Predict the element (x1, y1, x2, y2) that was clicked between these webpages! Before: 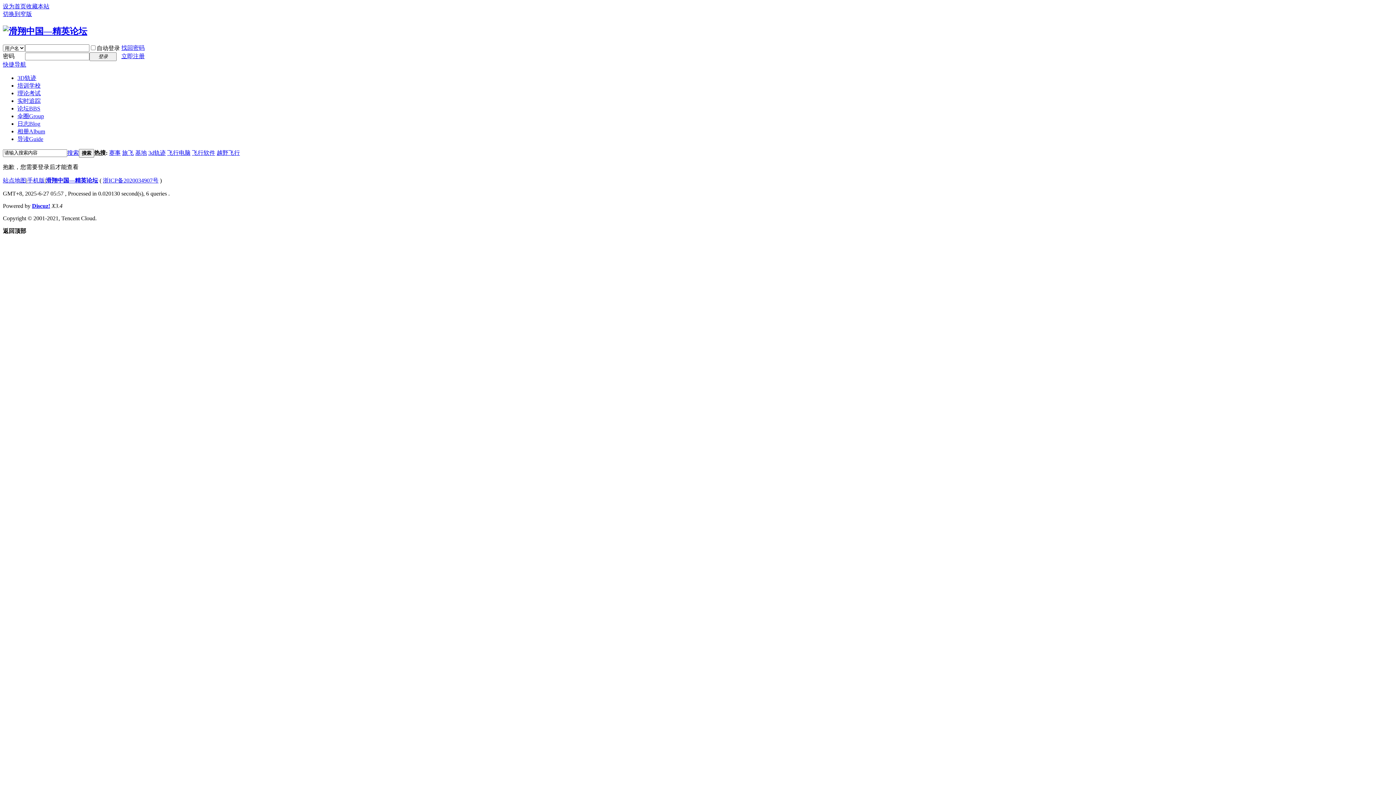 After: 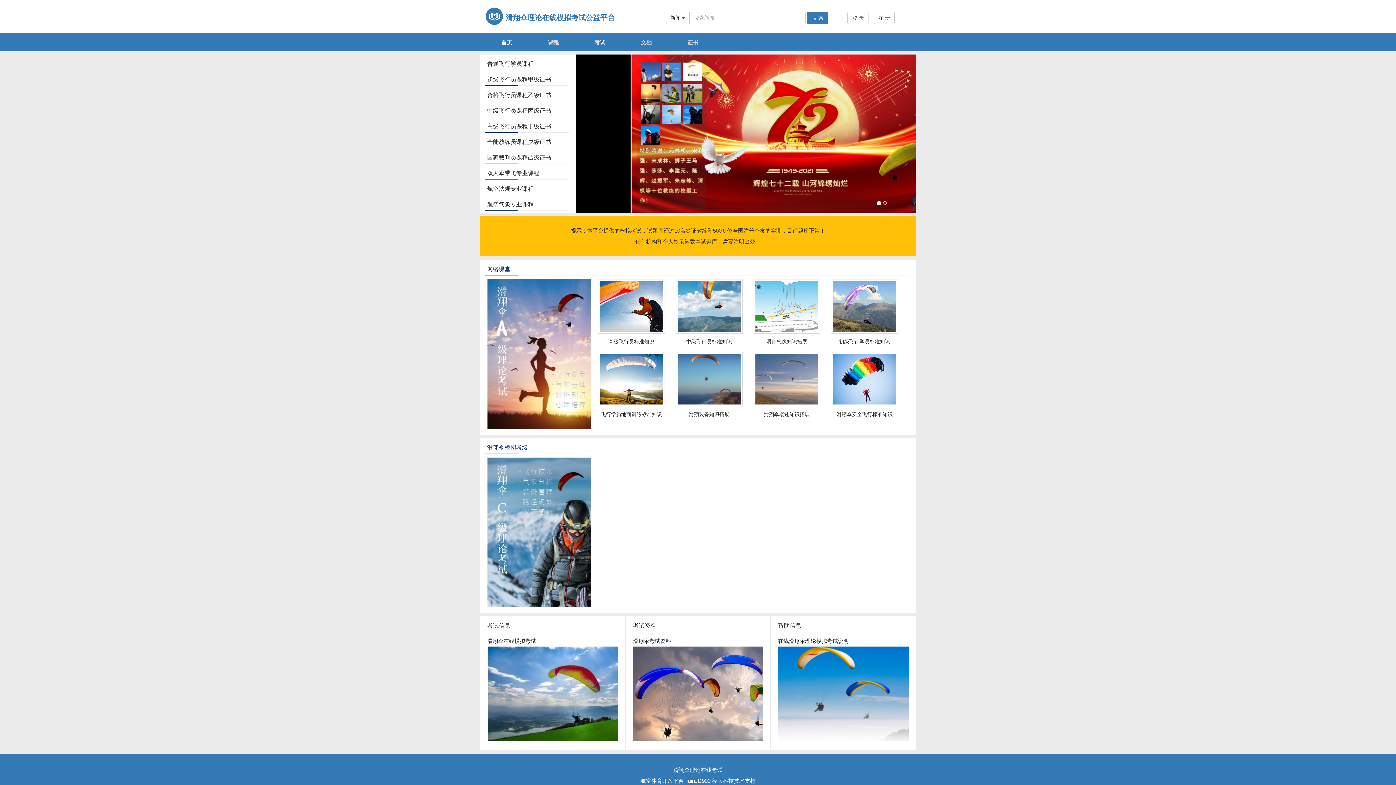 Action: label: 理论考试 bbox: (17, 90, 40, 96)